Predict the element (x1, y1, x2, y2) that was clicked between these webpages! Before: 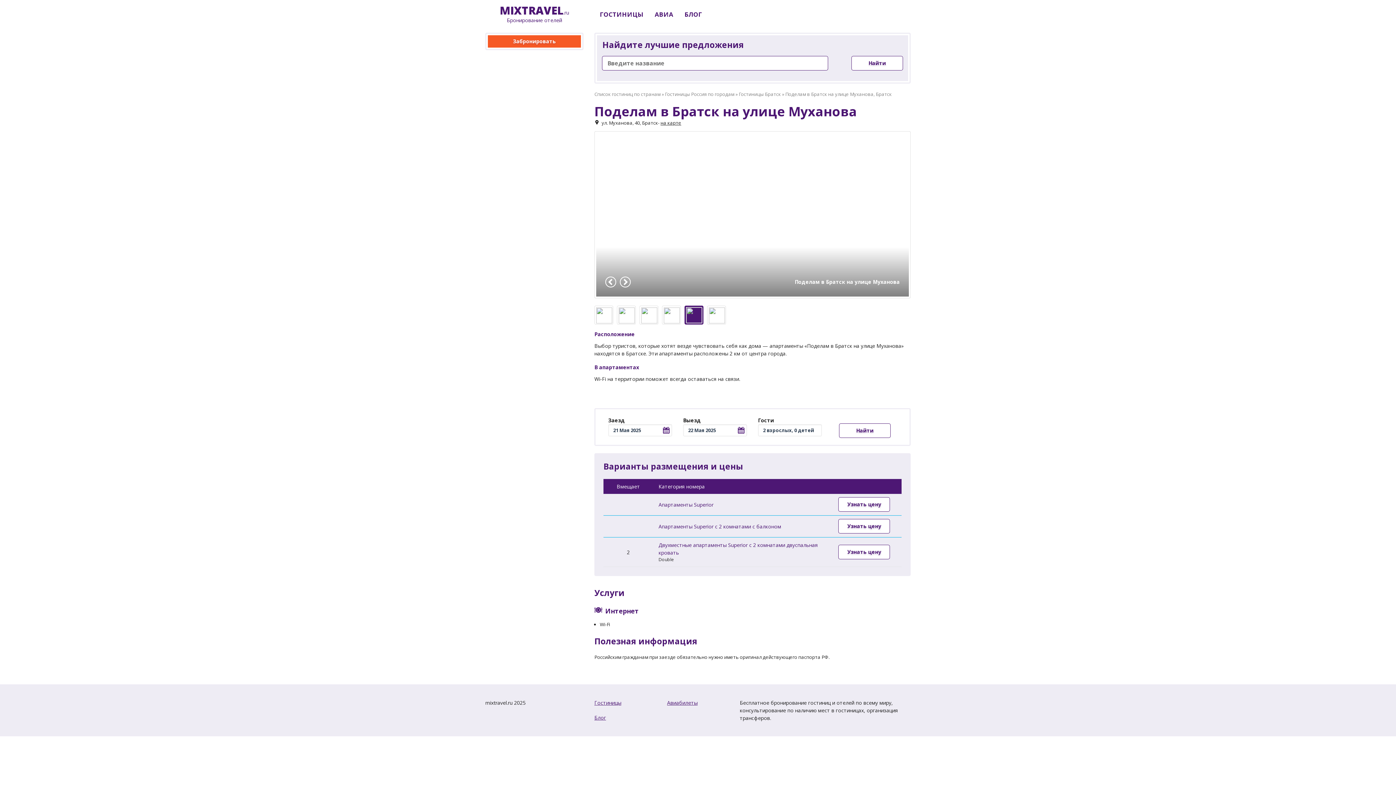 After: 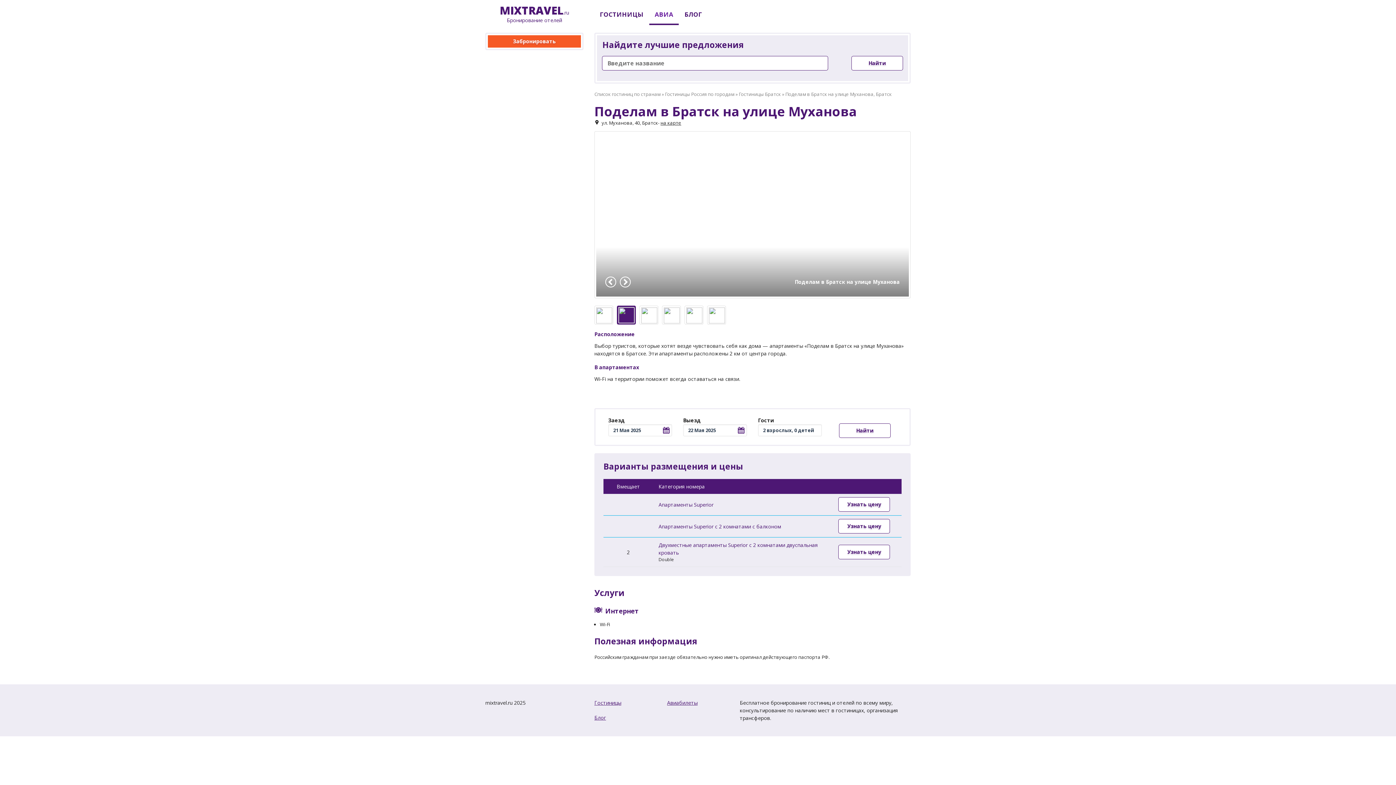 Action: bbox: (649, 5, 678, 23) label: АВИА